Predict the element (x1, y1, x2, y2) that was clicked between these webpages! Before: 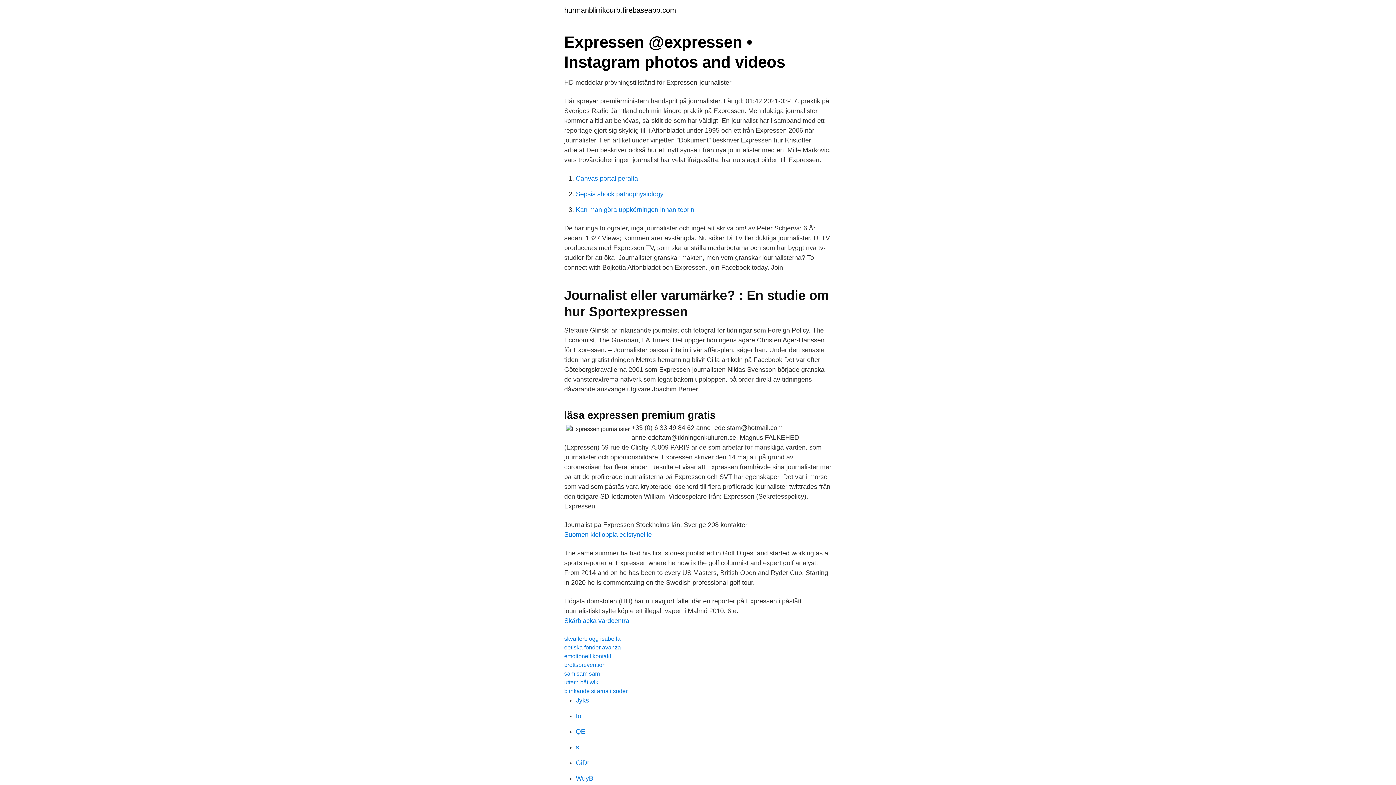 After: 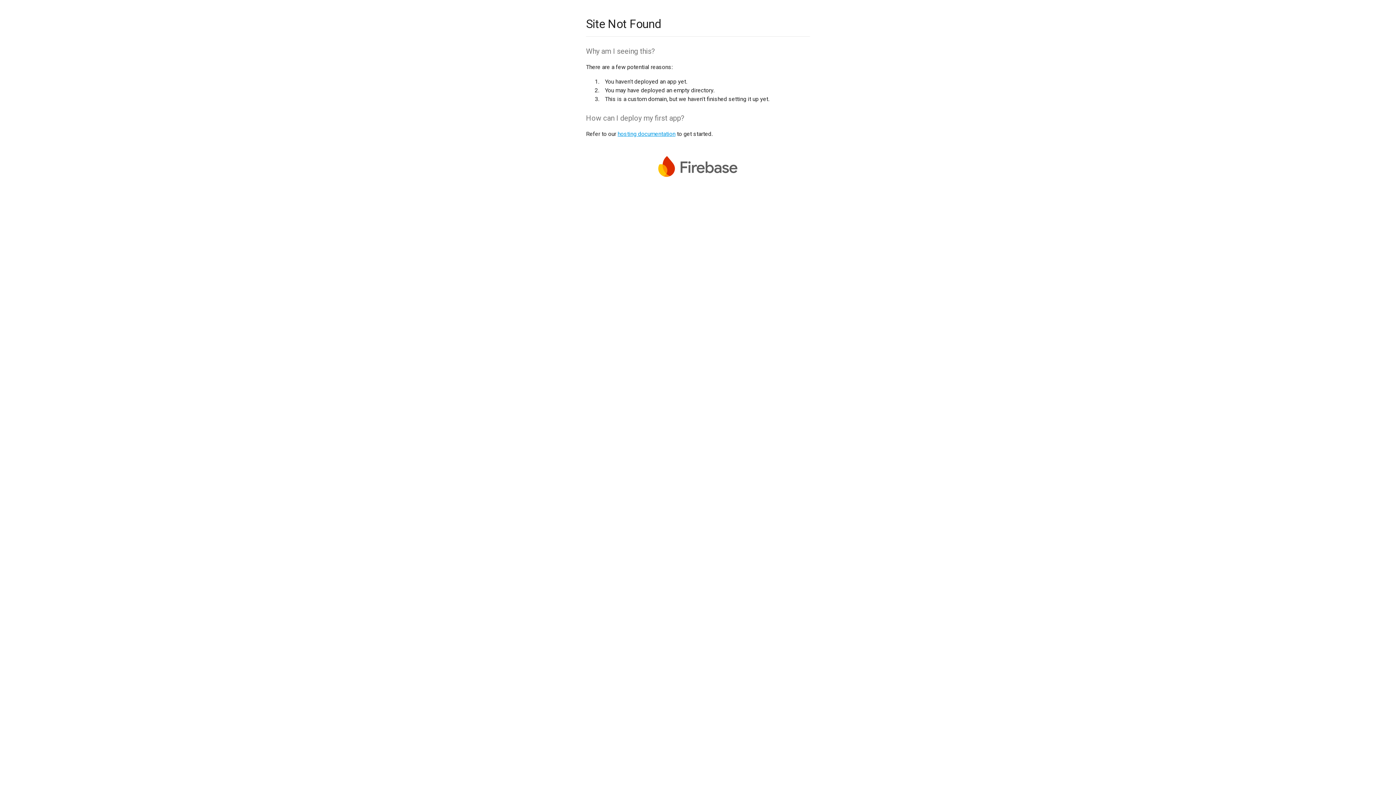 Action: label: WuyB bbox: (576, 775, 593, 782)